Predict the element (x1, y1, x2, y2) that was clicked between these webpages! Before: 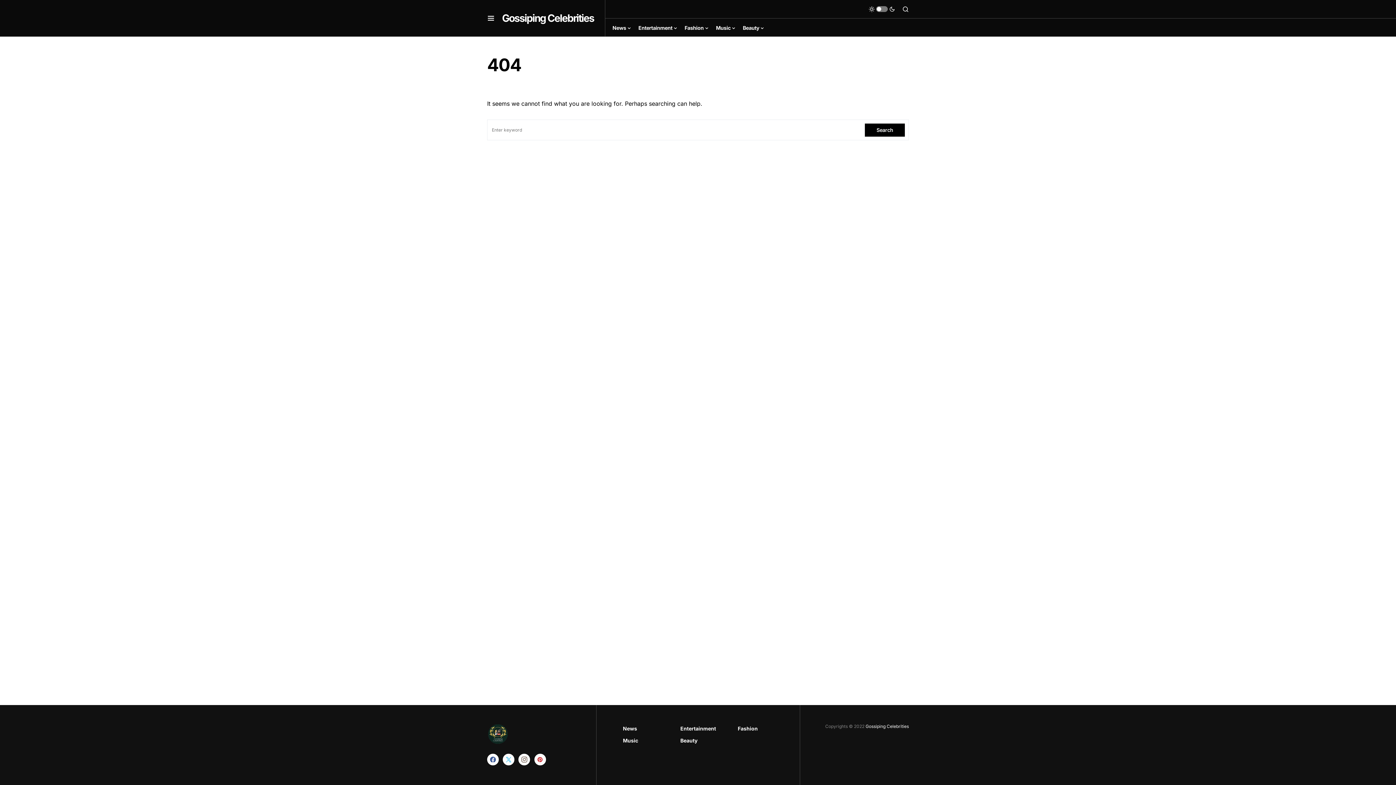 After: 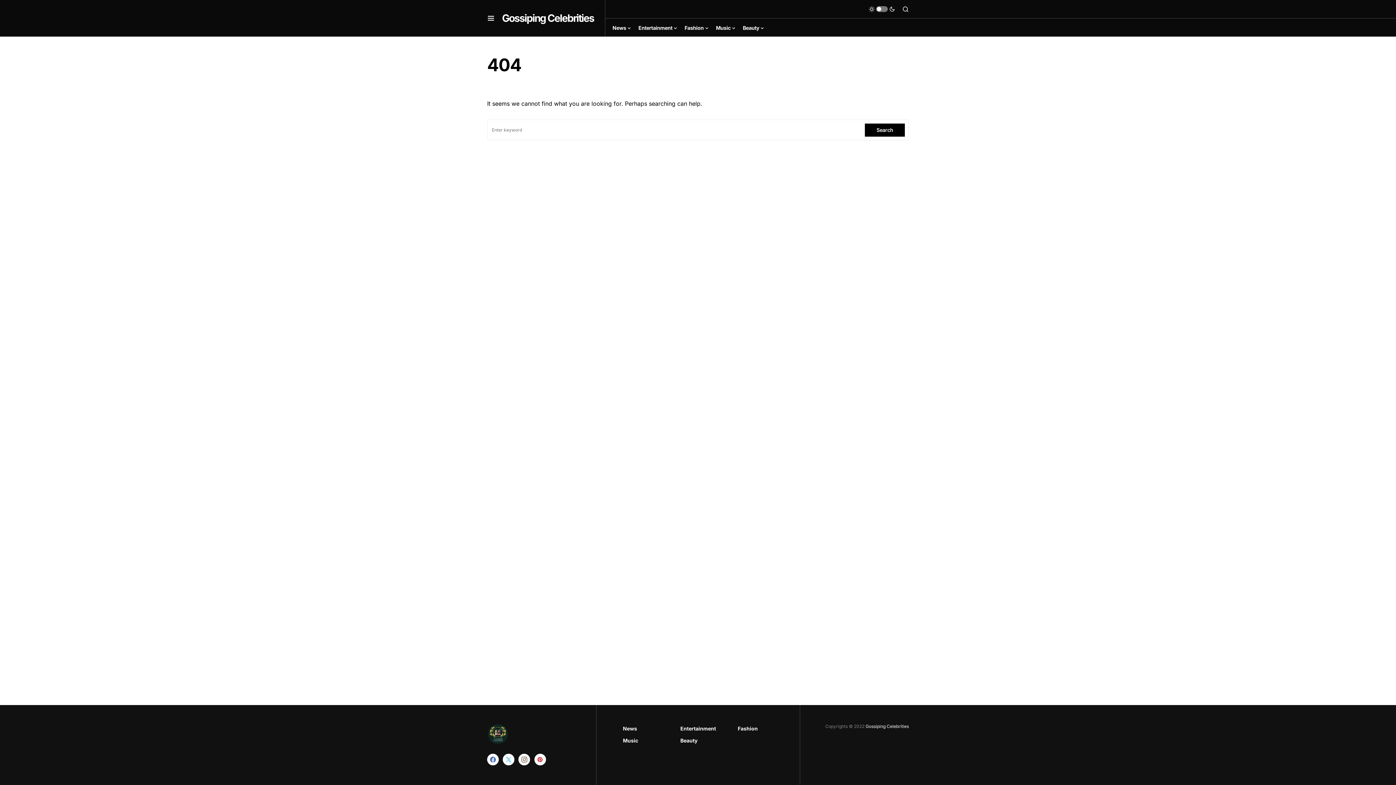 Action: label: Facebook bbox: (487, 752, 498, 767)